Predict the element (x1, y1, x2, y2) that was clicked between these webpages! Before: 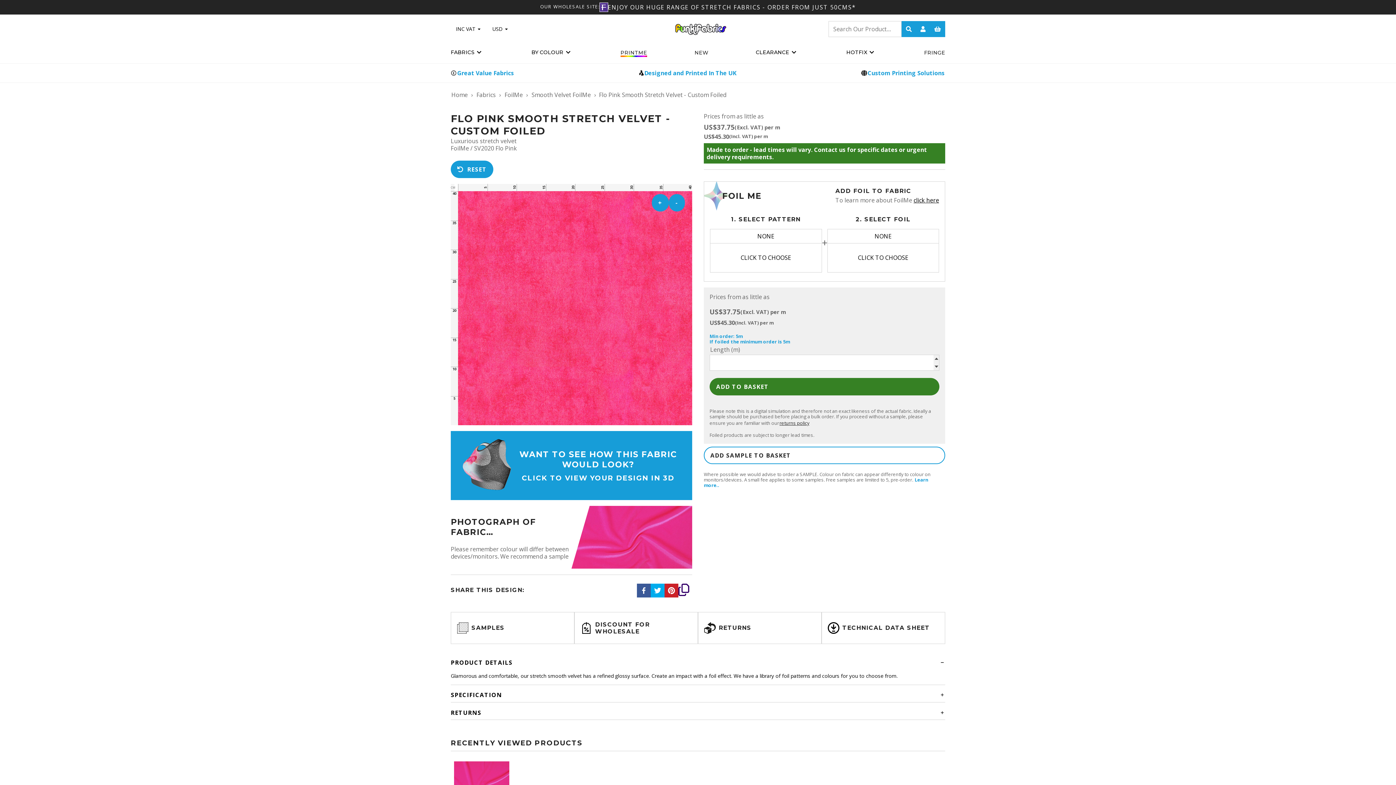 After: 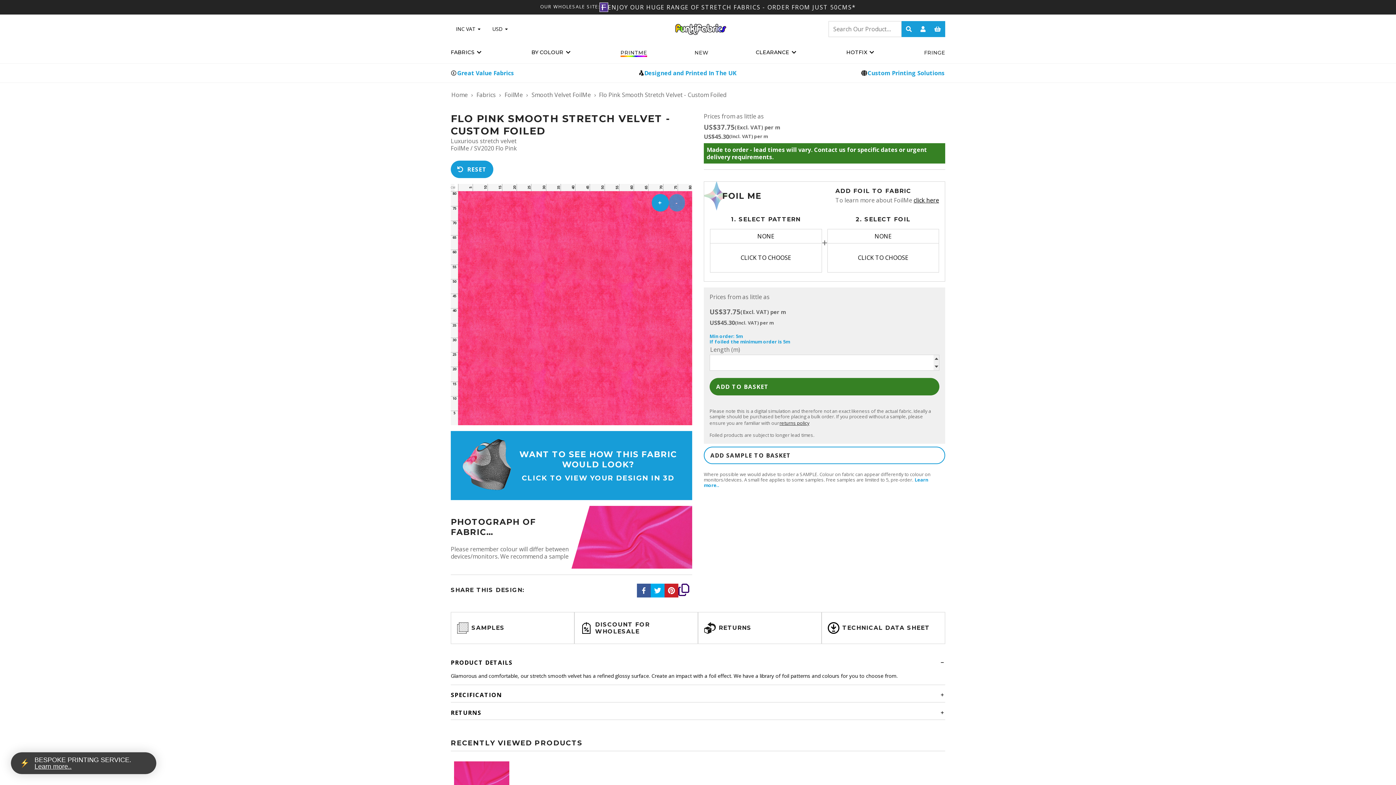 Action: bbox: (669, 194, 685, 211) label: -